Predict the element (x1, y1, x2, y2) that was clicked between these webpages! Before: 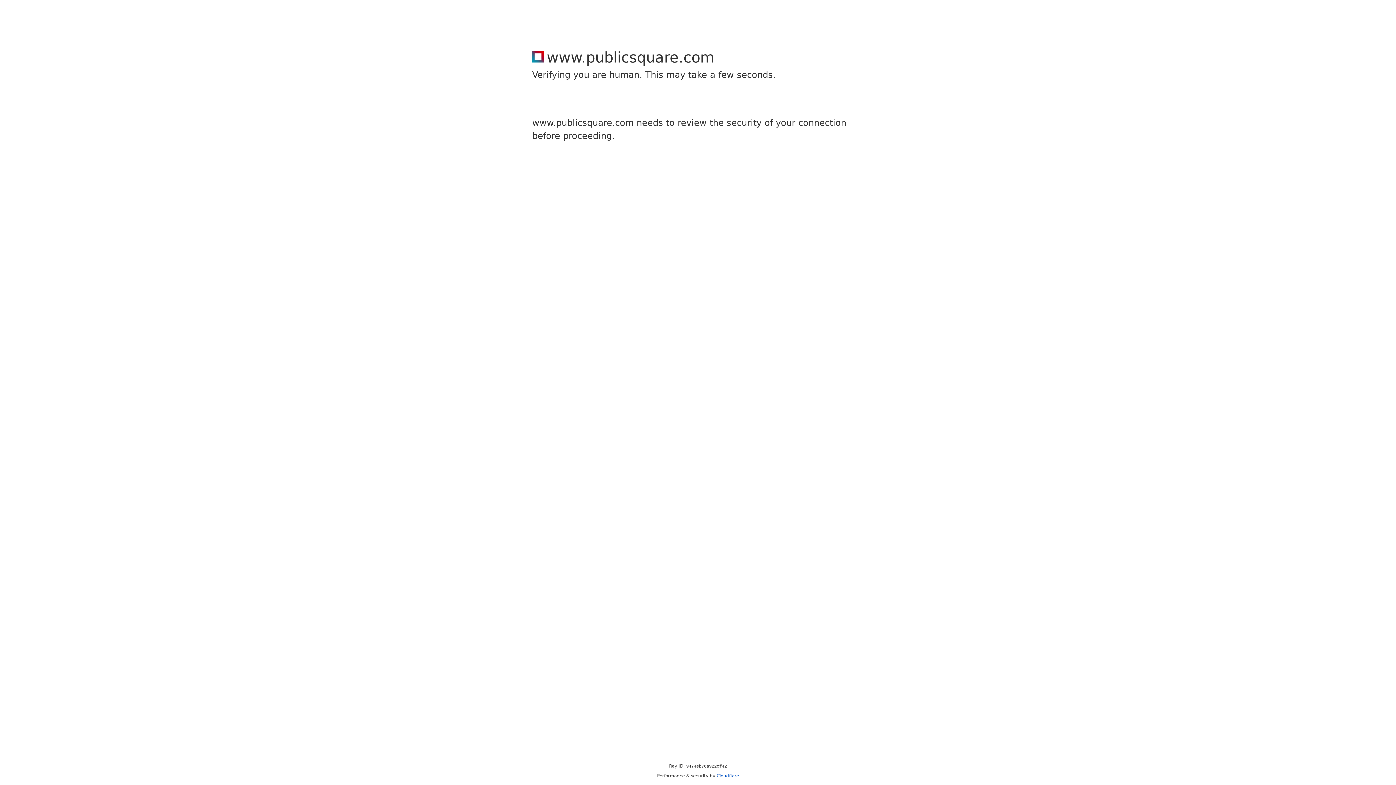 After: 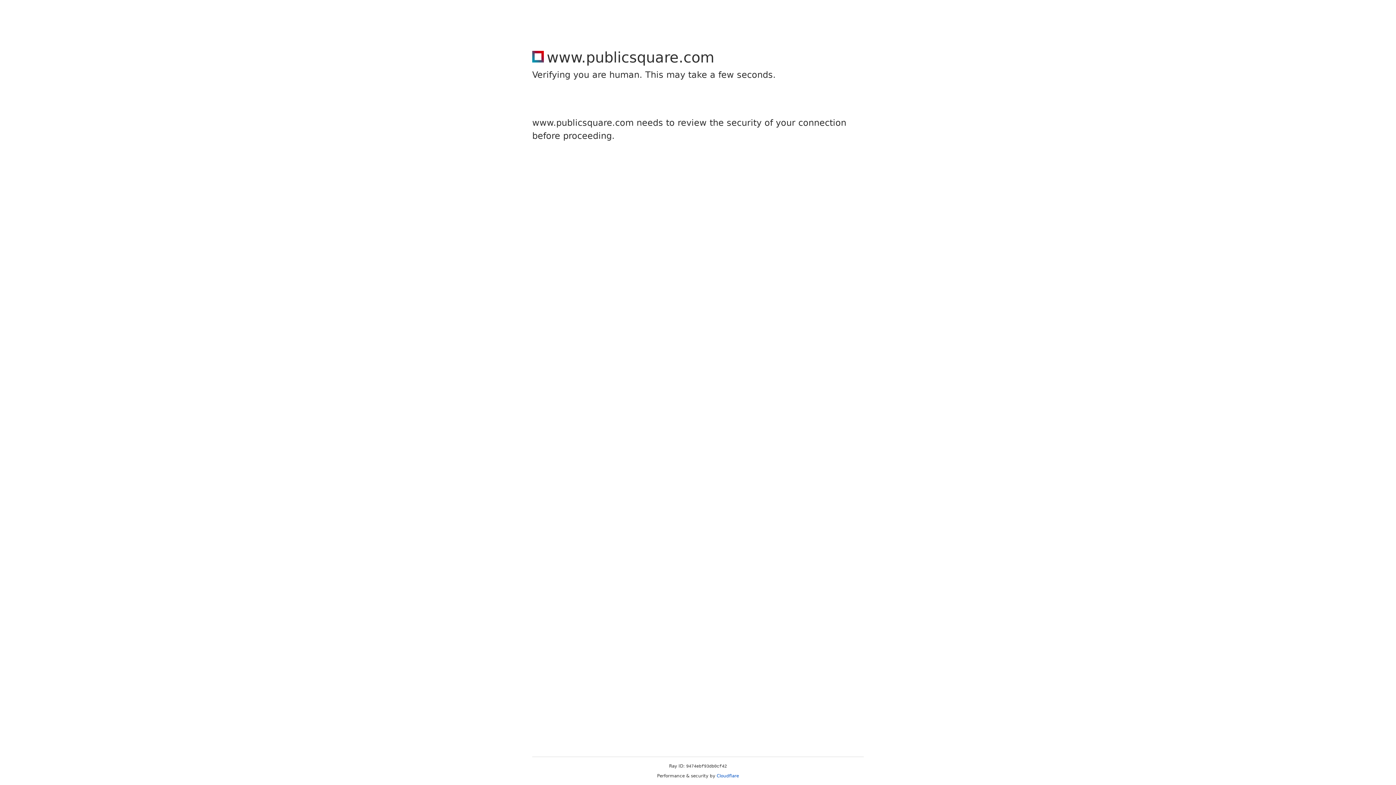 Action: label: Cloudflare bbox: (716, 773, 739, 778)